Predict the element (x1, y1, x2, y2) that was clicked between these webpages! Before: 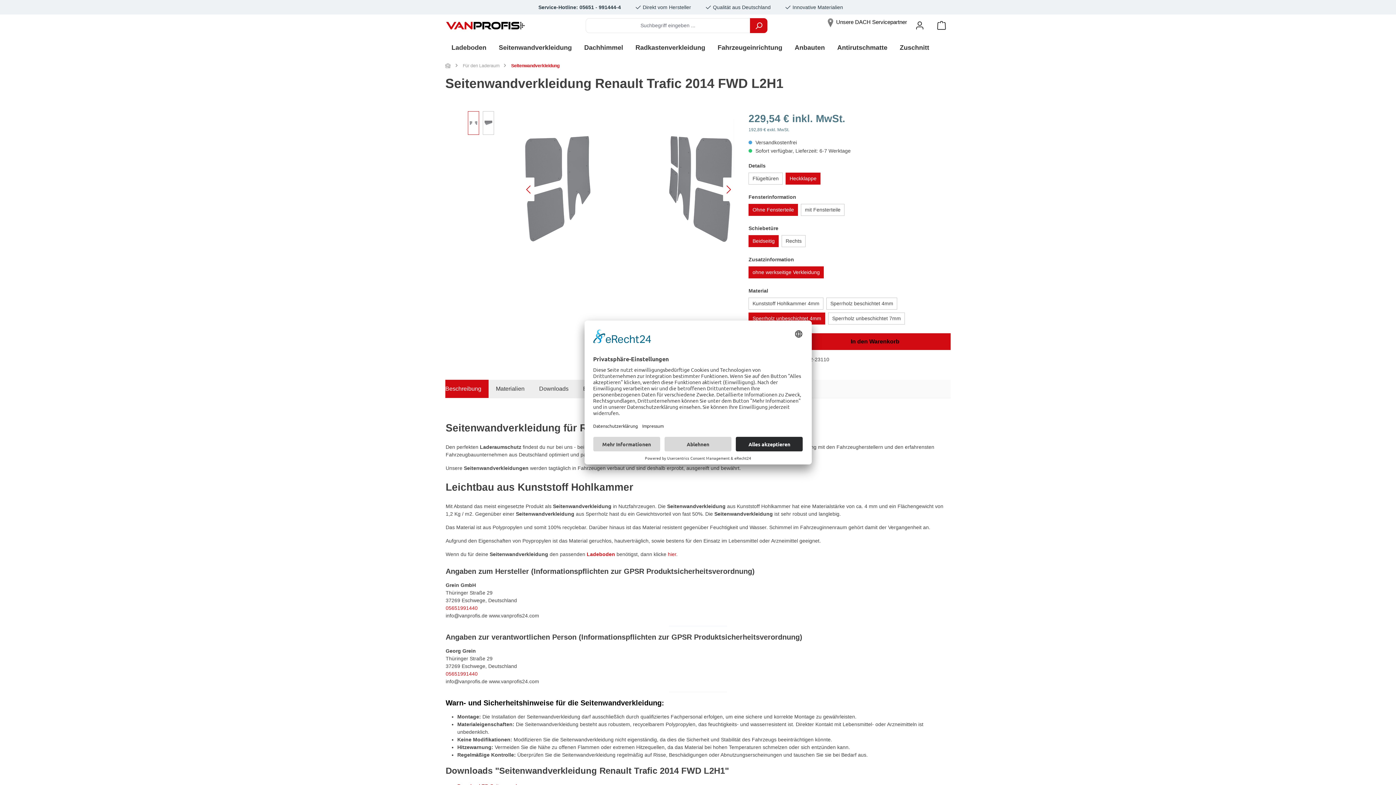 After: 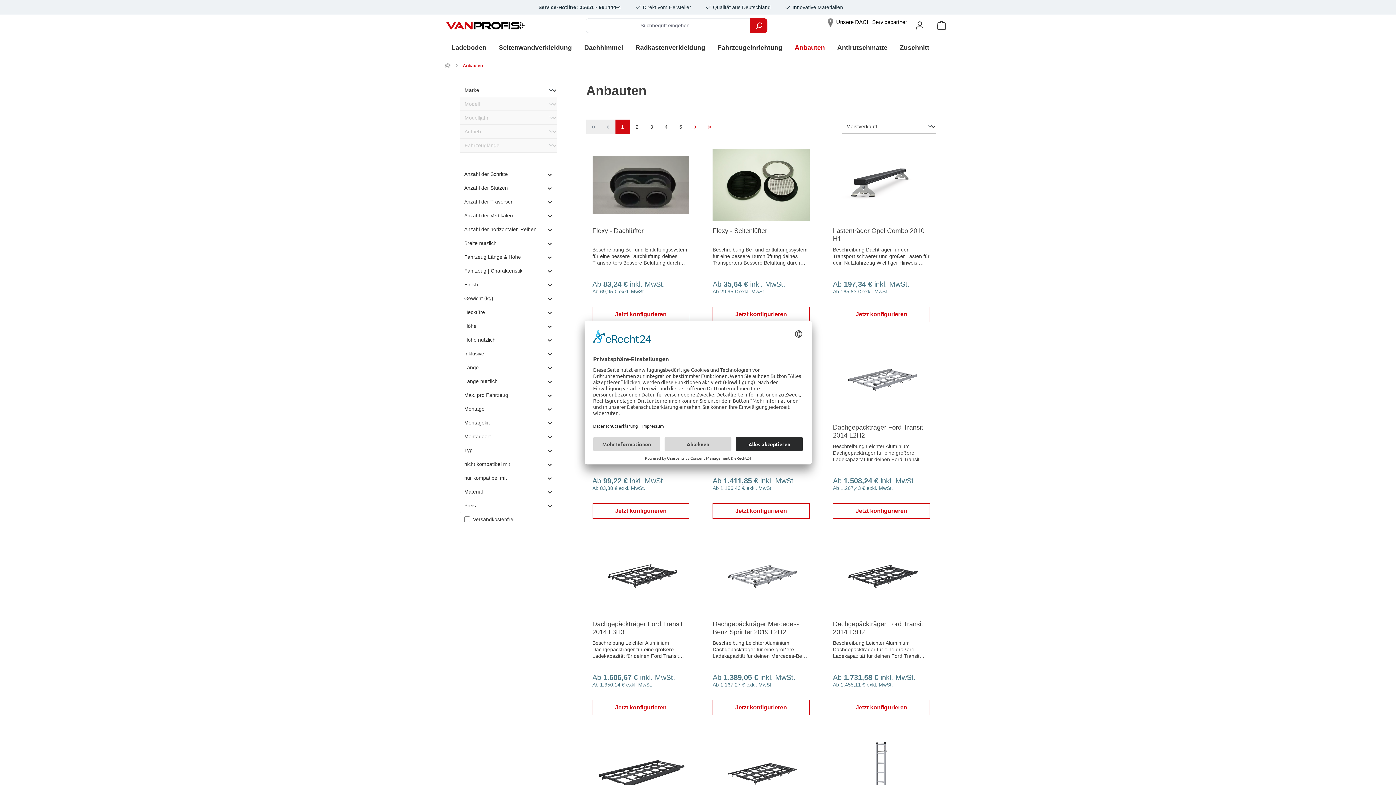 Action: bbox: (788, 36, 831, 58) label: Anbauten